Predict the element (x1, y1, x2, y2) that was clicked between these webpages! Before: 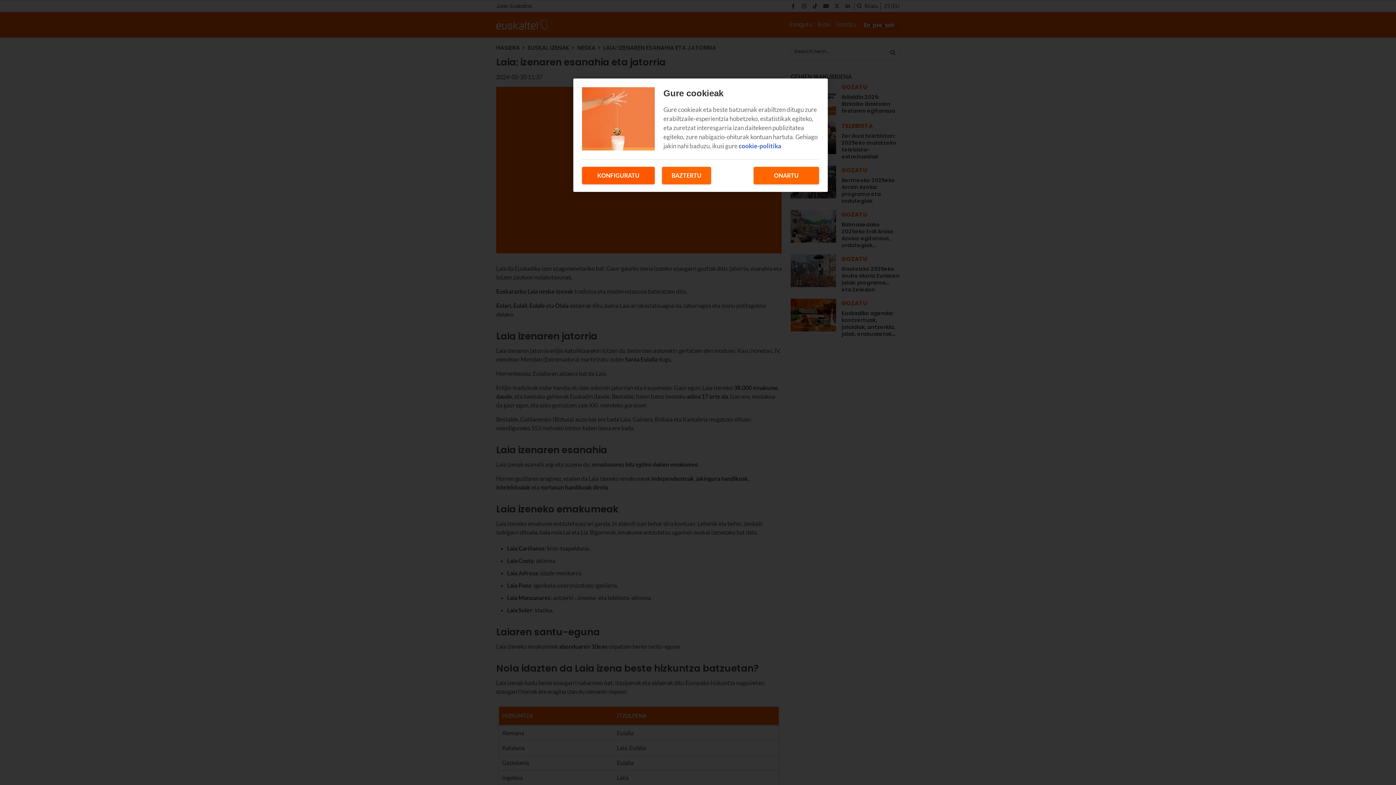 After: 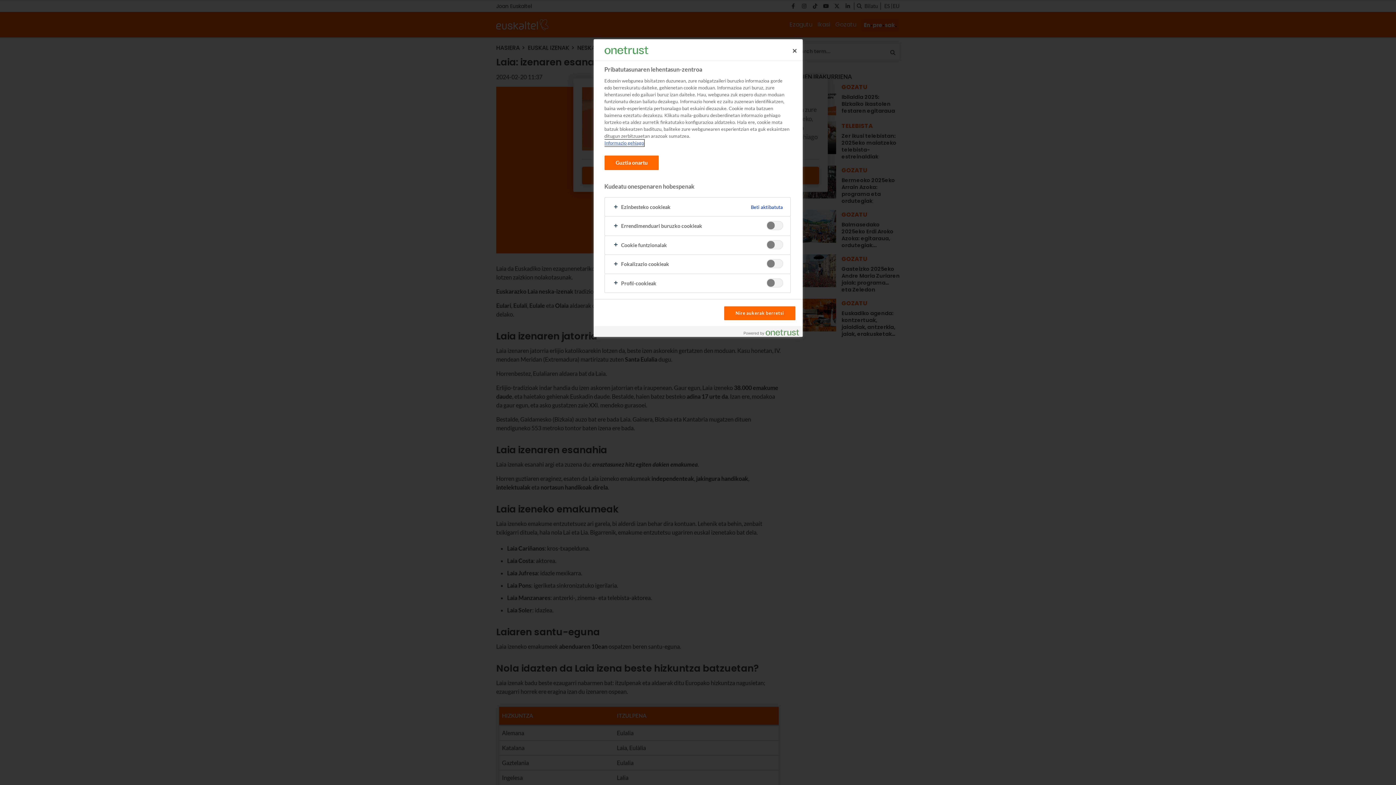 Action: bbox: (582, 166, 654, 184) label: KONFIGURATU